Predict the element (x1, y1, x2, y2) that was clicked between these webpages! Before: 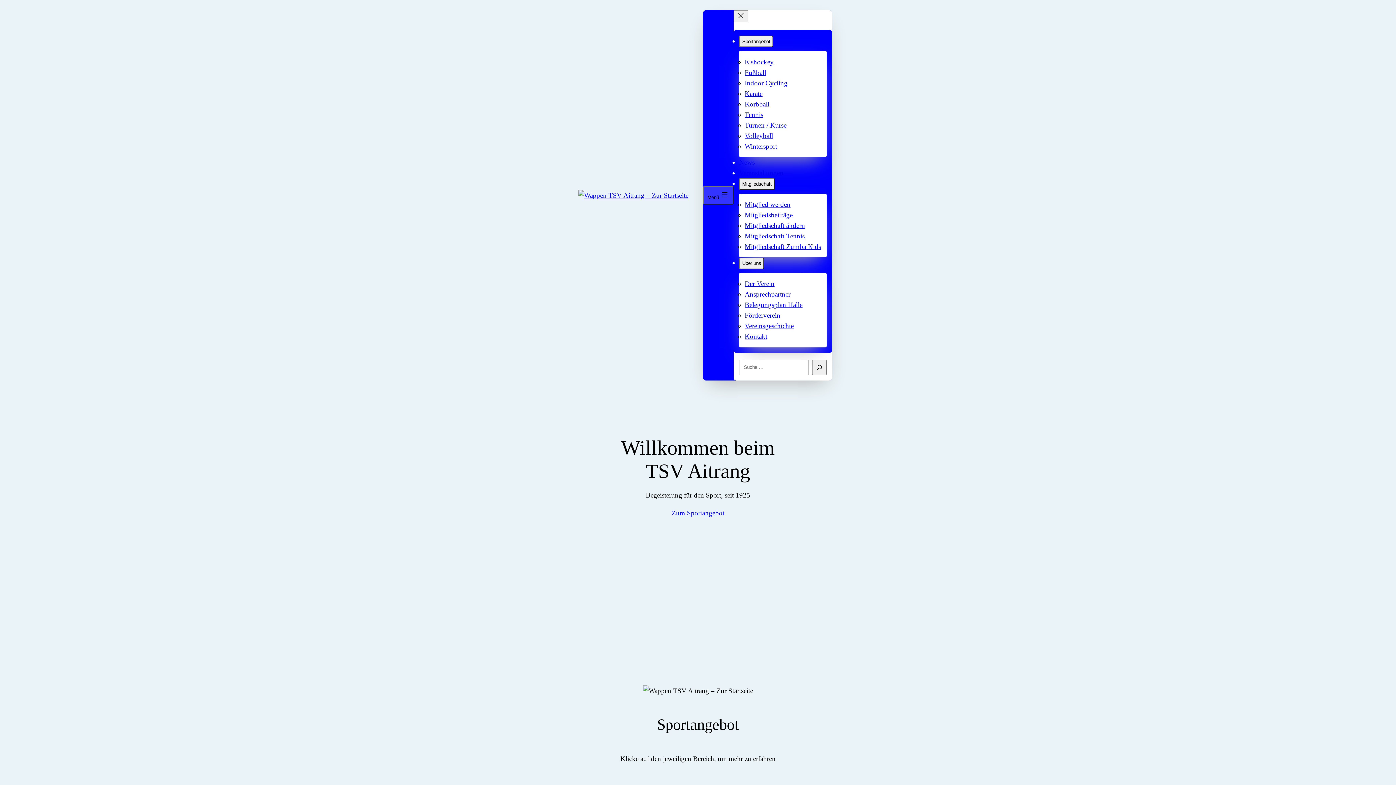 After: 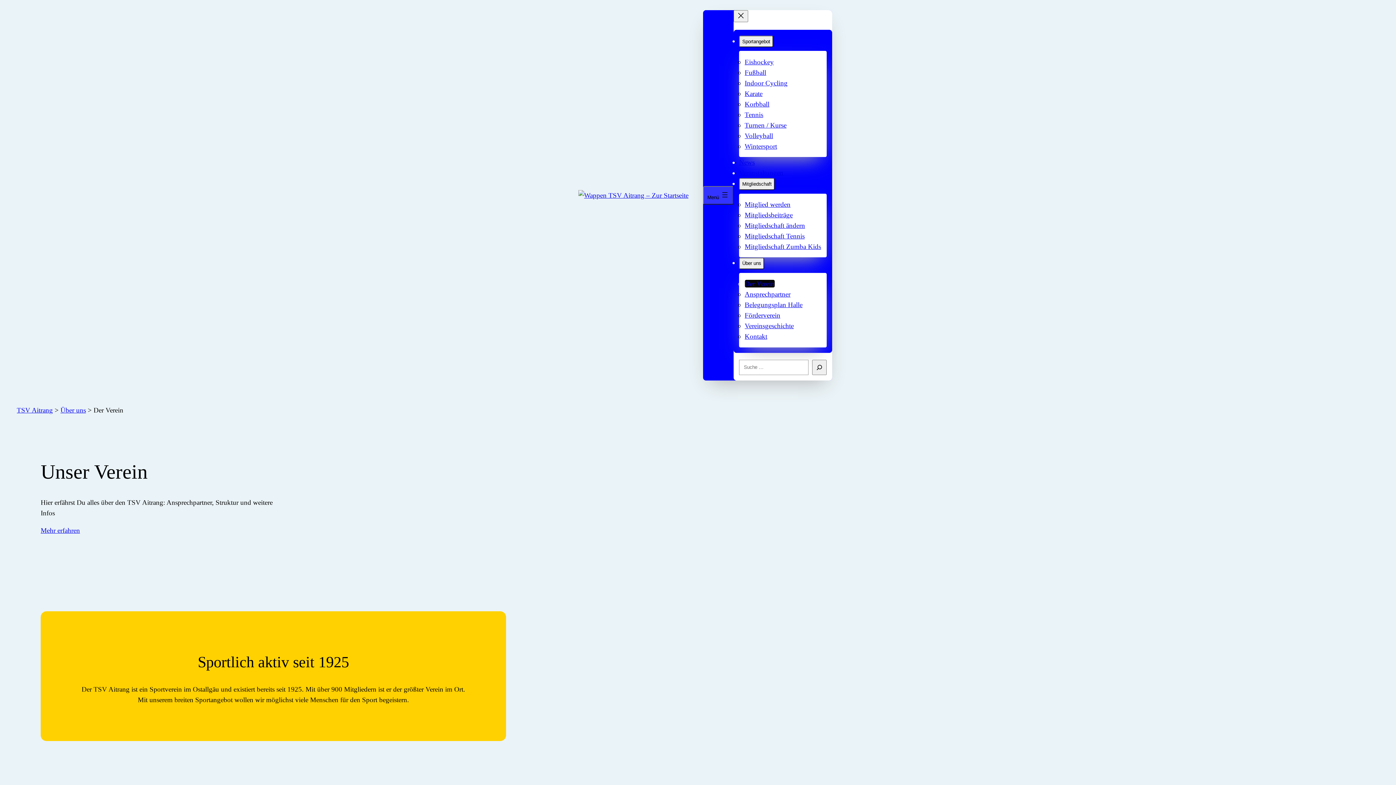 Action: bbox: (744, 280, 774, 287) label: Der Verein